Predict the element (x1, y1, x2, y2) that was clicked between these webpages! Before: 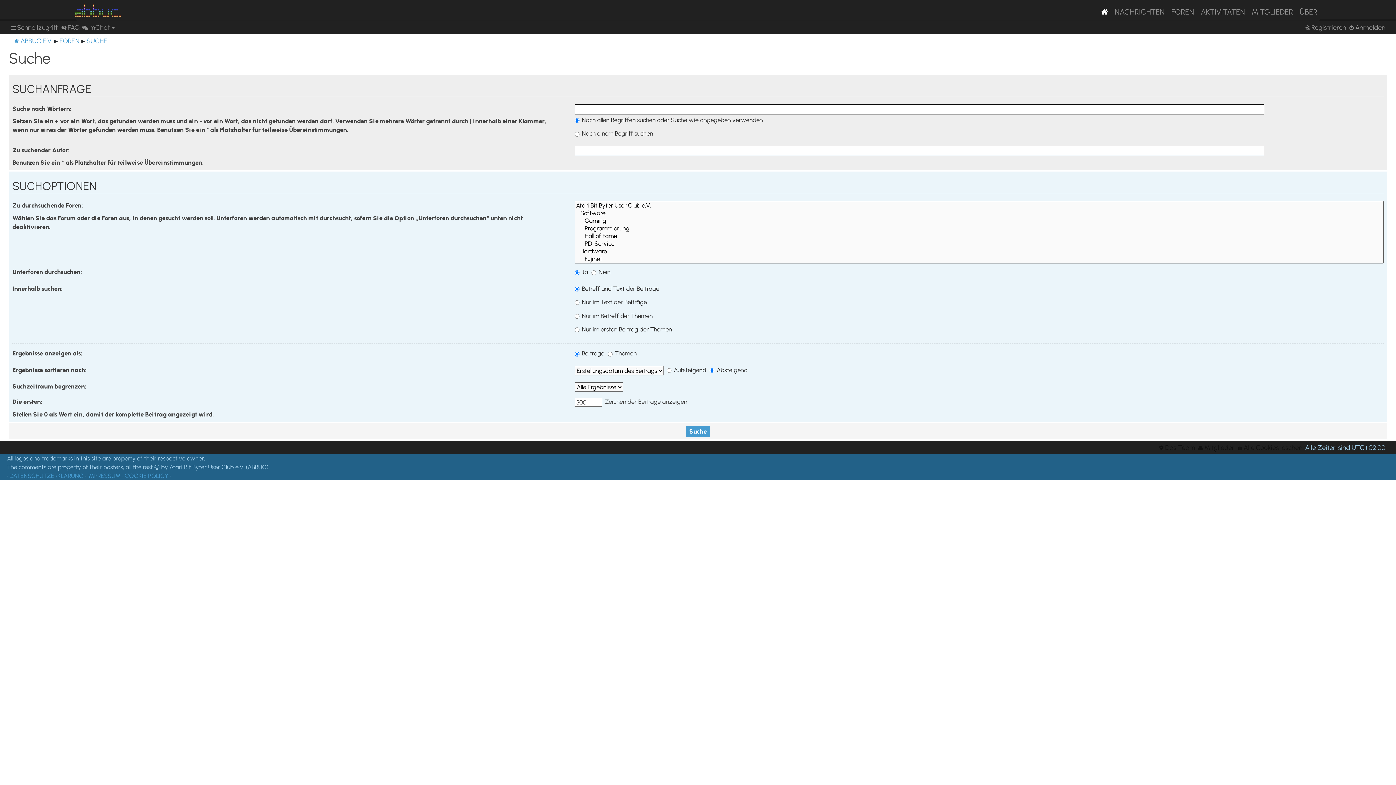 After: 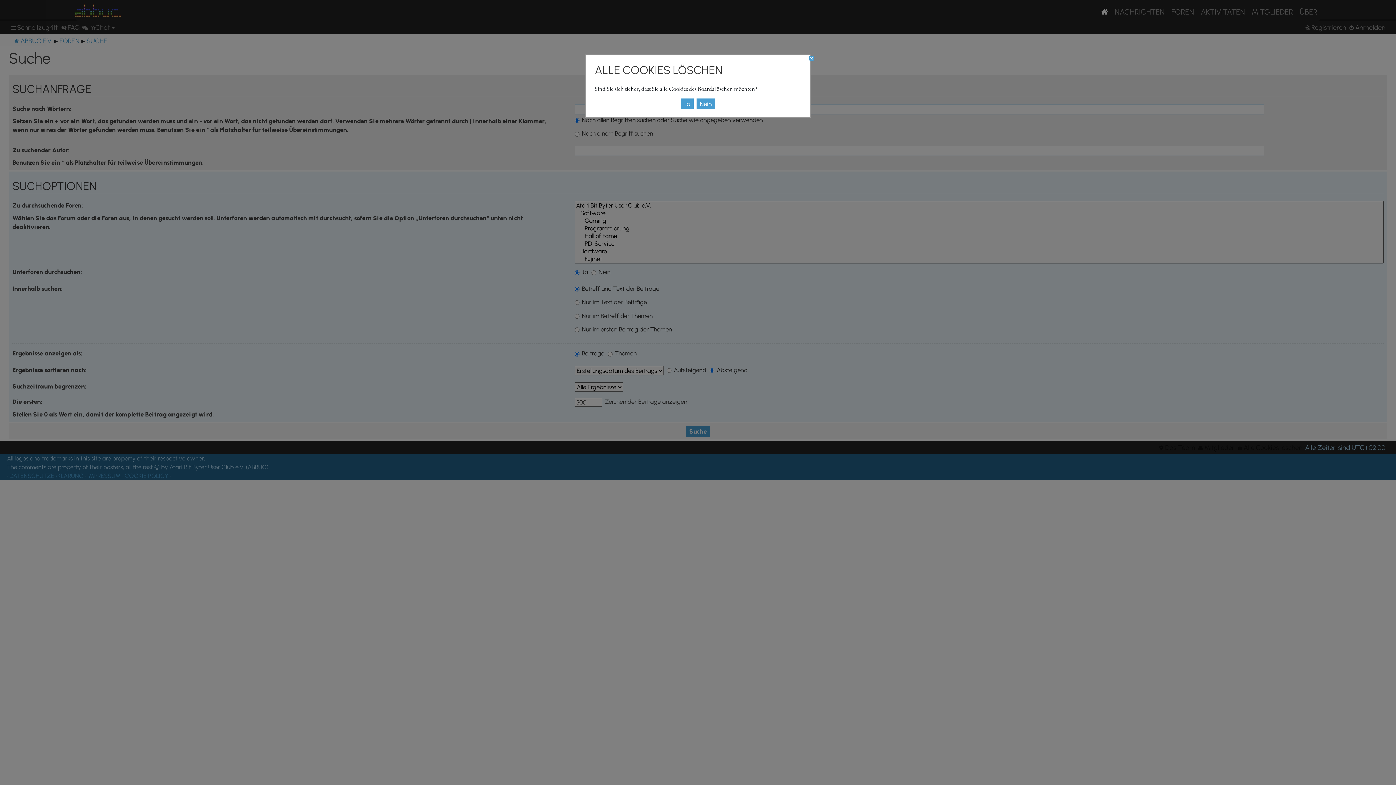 Action: label: Alle Cookies löschen bbox: (1237, 443, 1302, 452)